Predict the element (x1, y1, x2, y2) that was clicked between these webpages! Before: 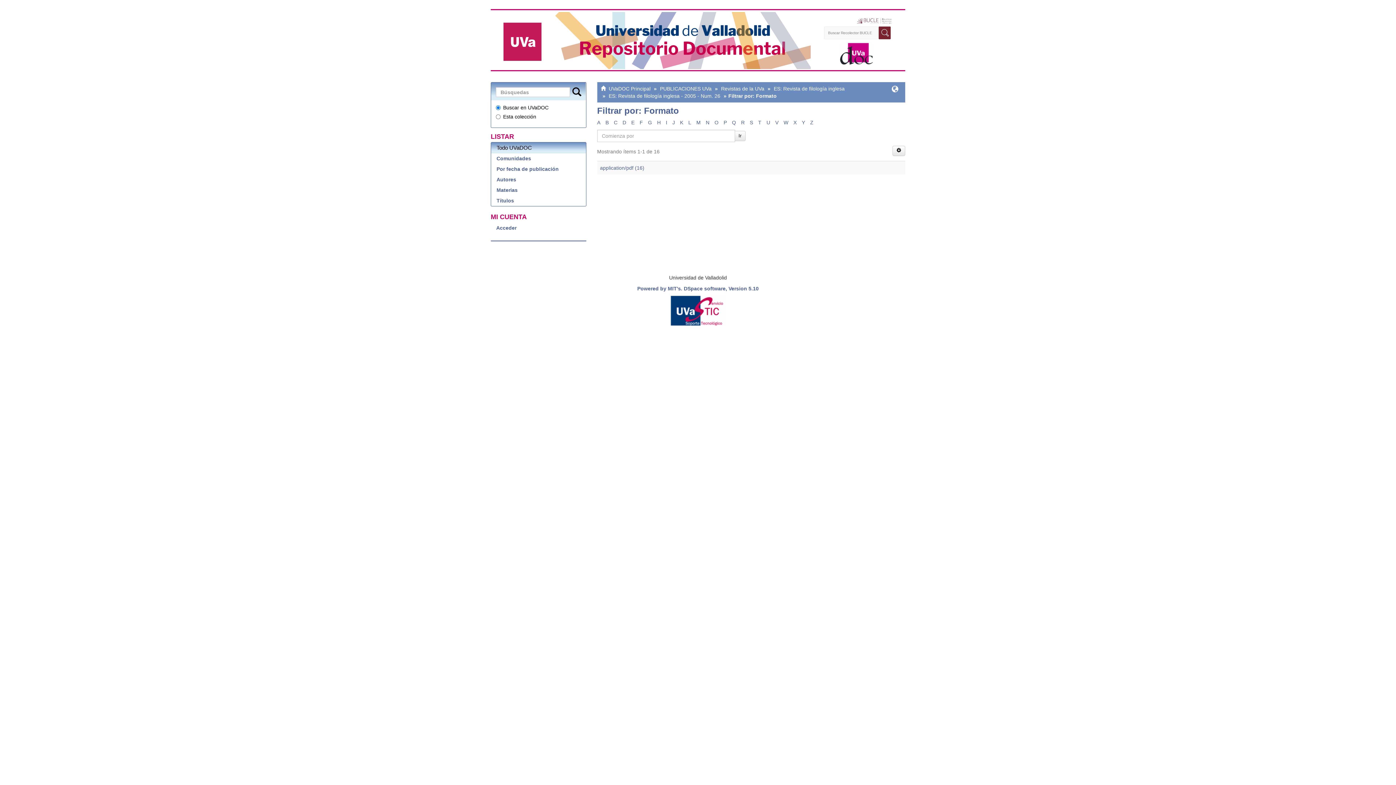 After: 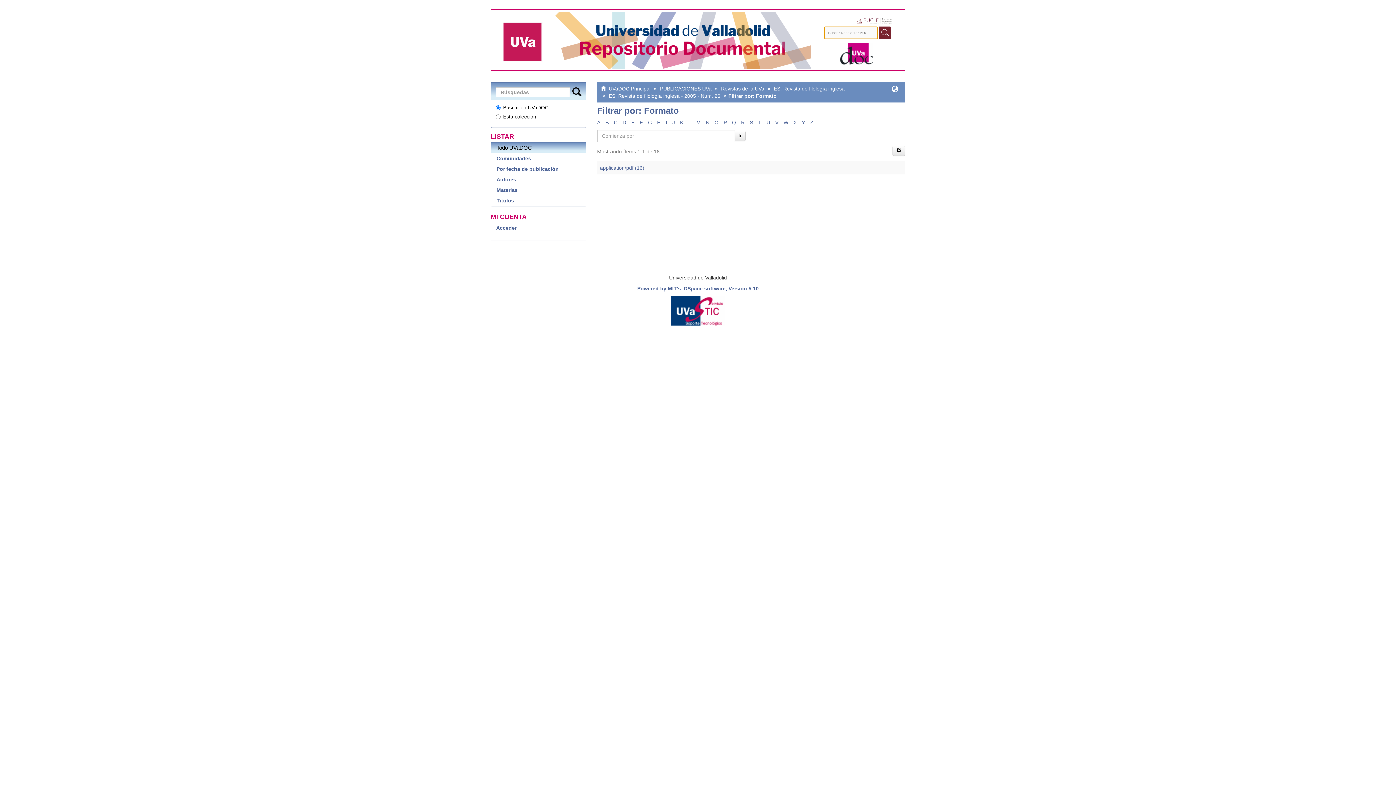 Action: bbox: (878, 26, 891, 39)